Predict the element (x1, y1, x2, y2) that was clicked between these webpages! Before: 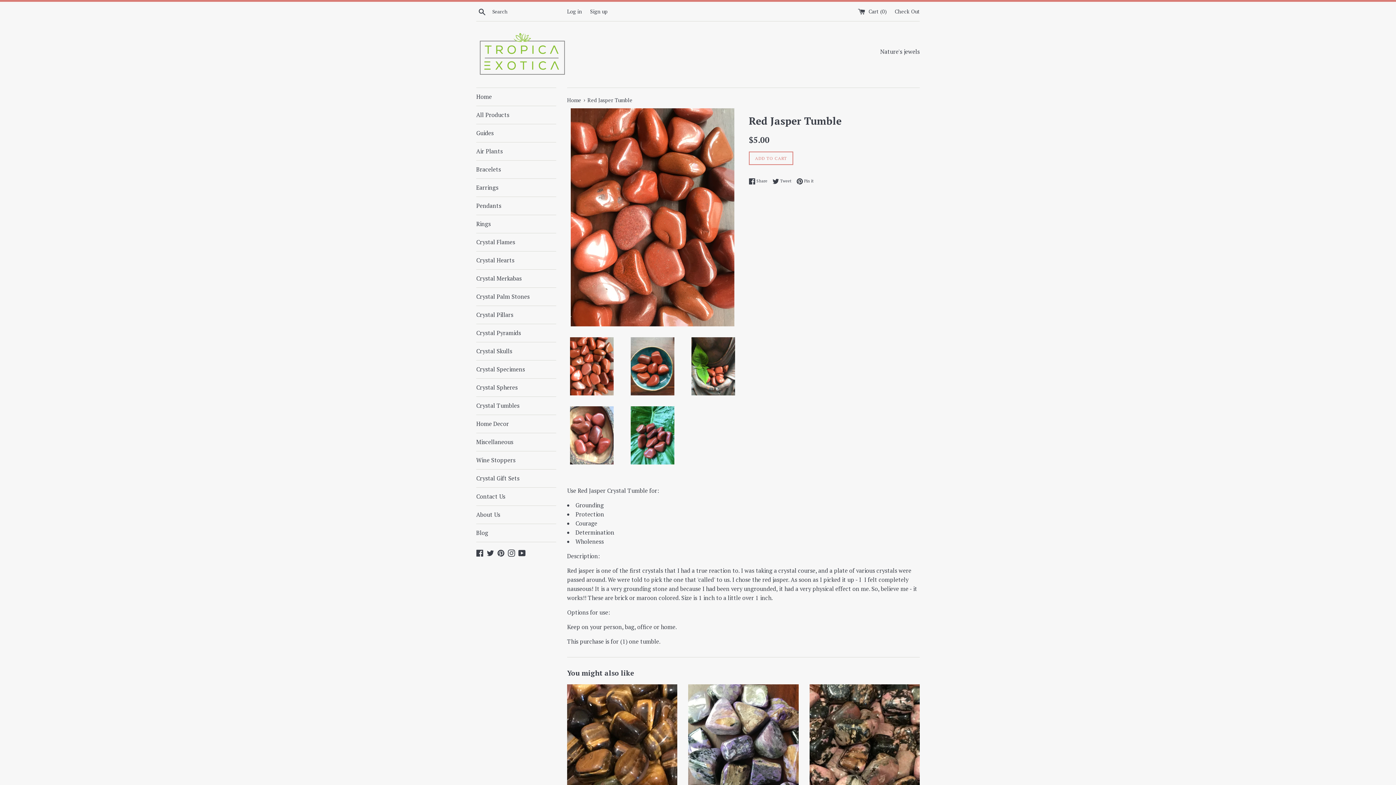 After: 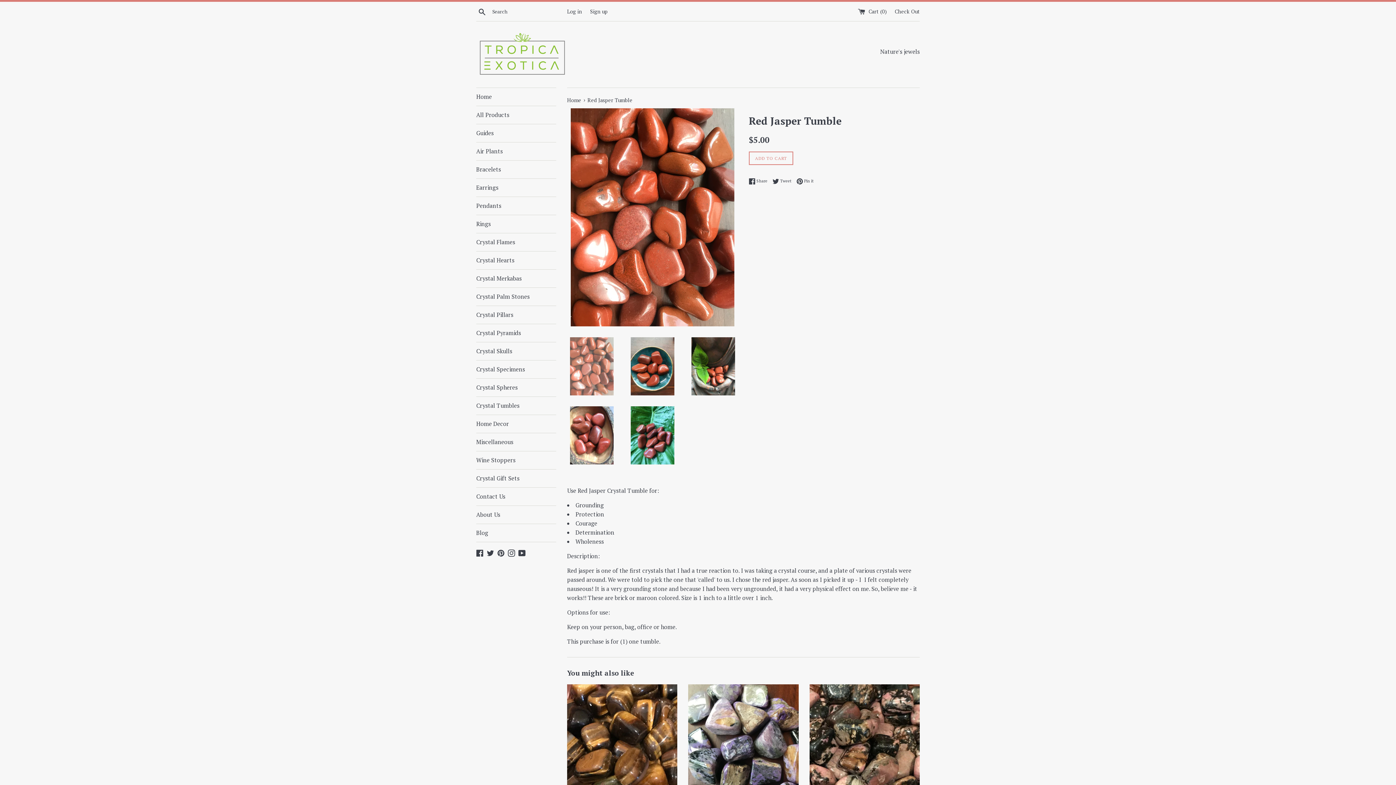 Action: bbox: (567, 337, 616, 395)